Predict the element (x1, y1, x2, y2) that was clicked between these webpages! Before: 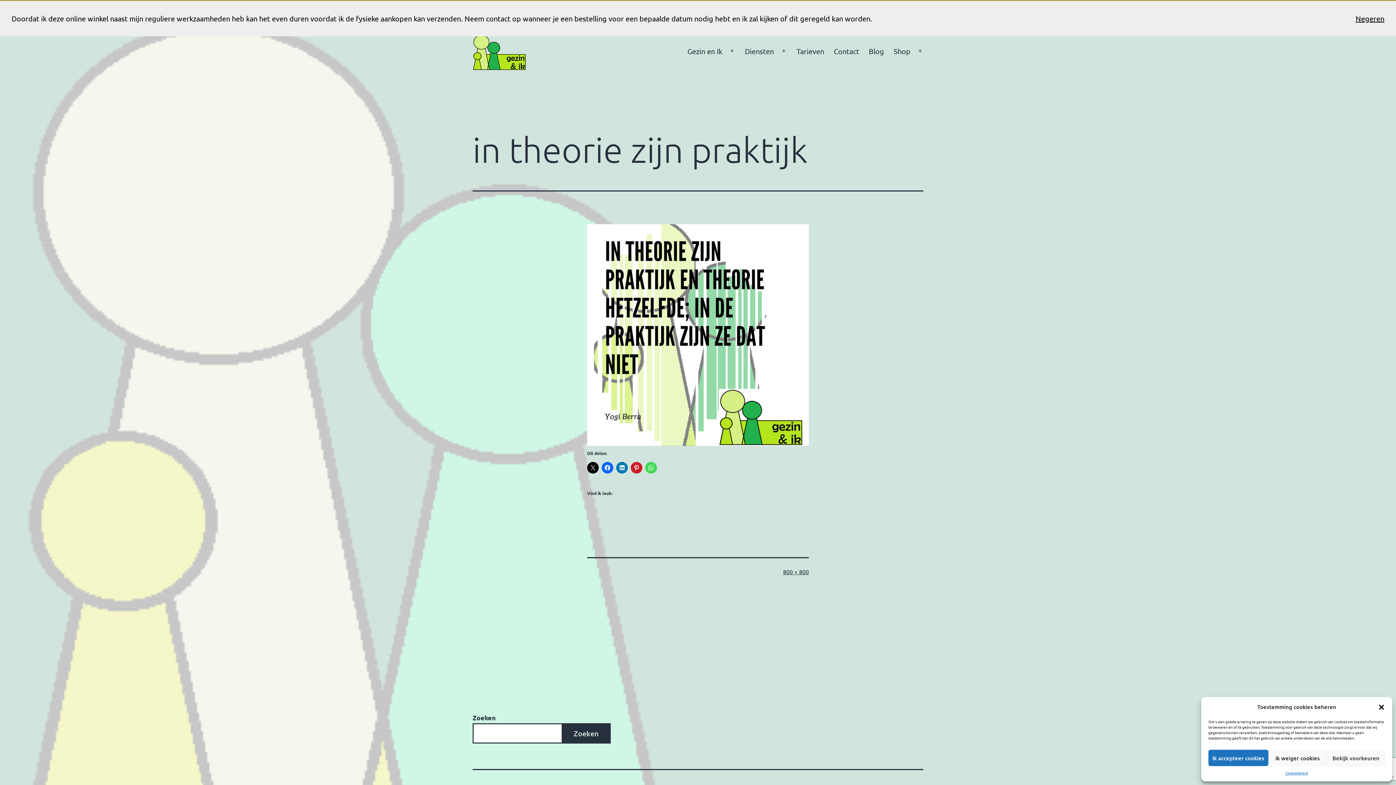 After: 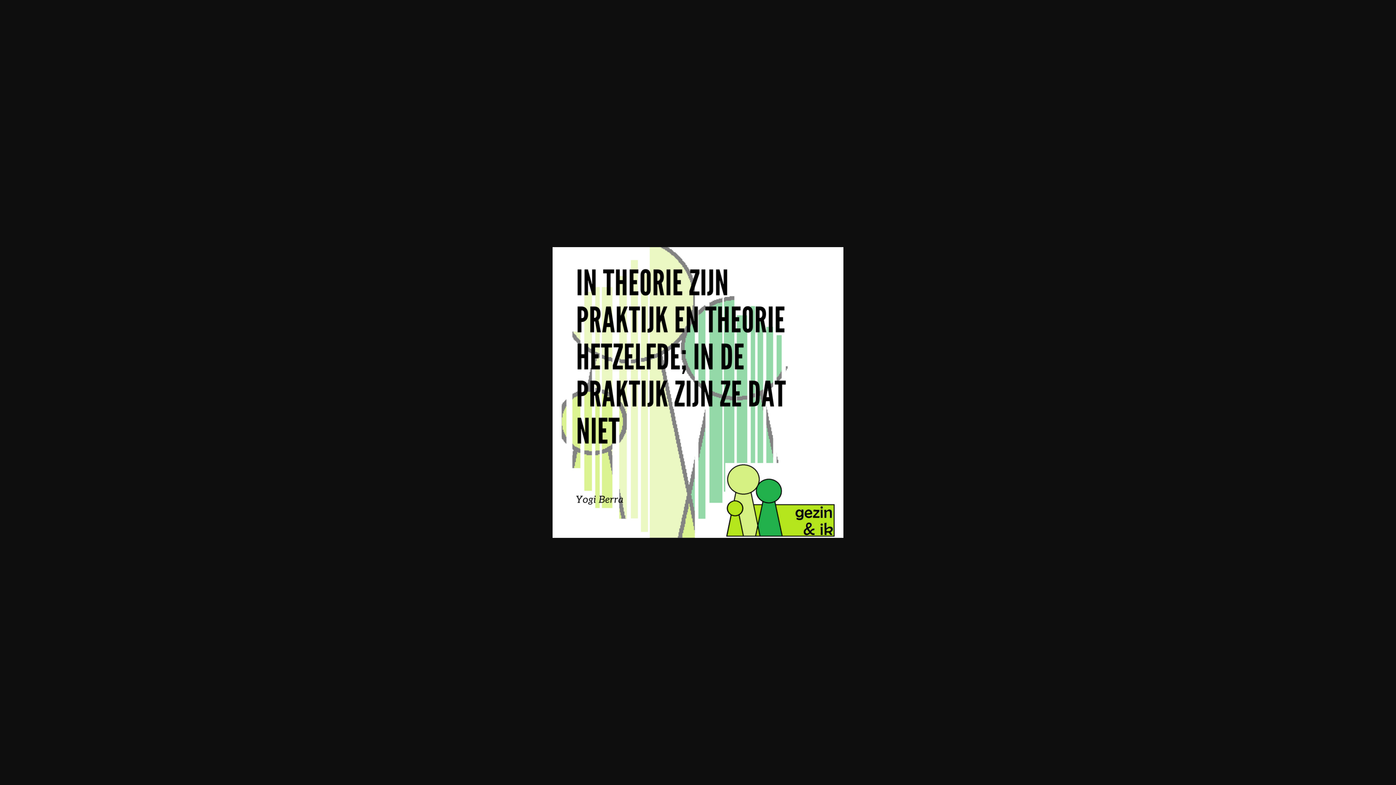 Action: label: 800 × 800 bbox: (783, 568, 809, 575)